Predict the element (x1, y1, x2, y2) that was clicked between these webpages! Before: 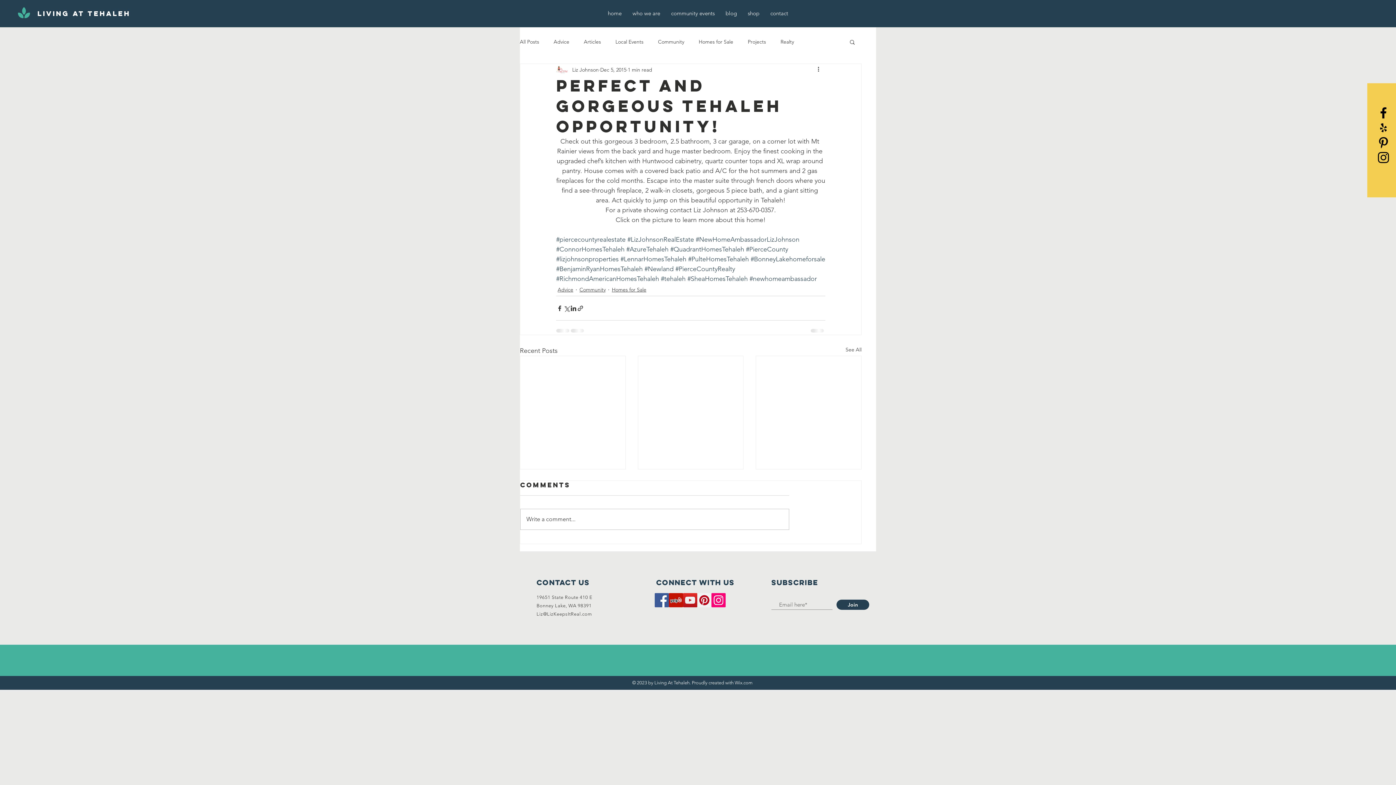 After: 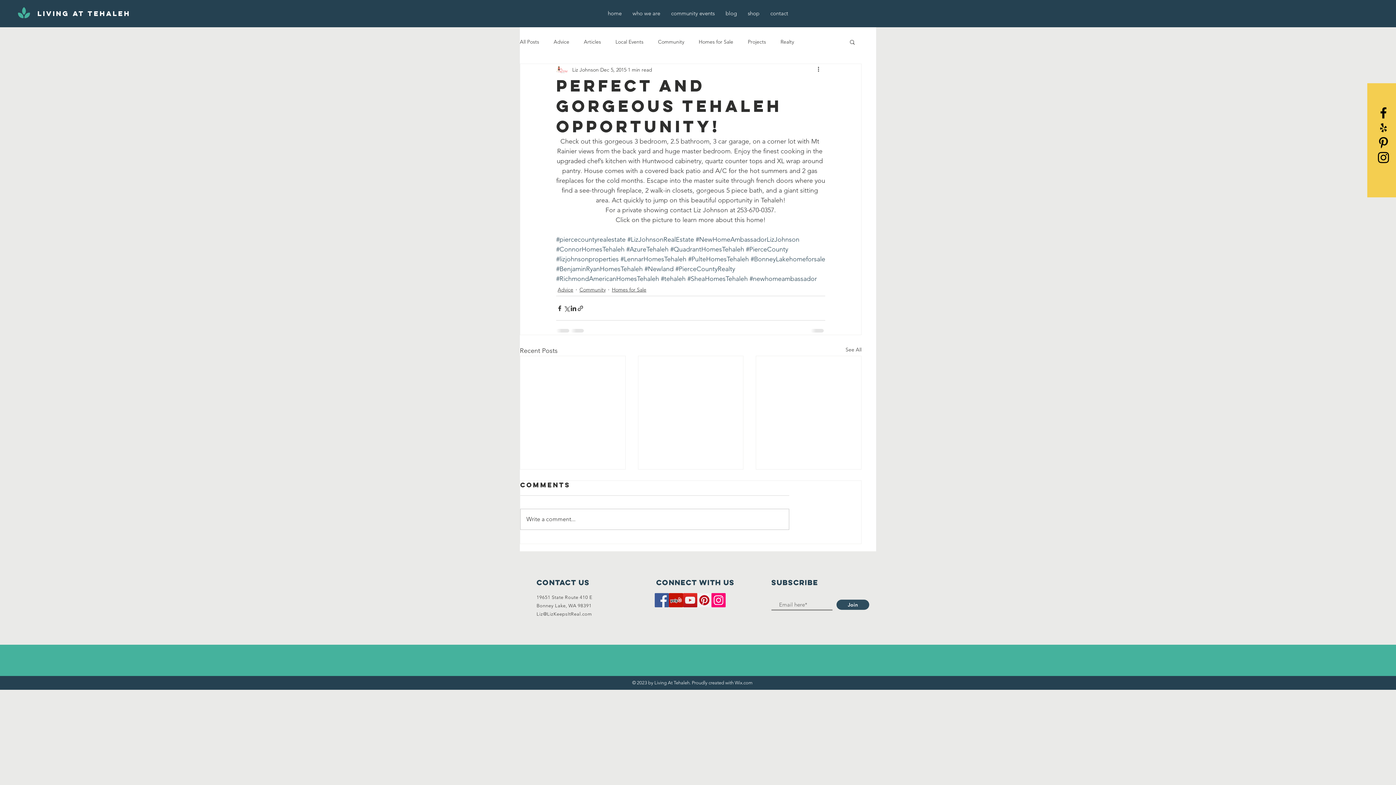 Action: bbox: (836, 600, 869, 610) label: Join